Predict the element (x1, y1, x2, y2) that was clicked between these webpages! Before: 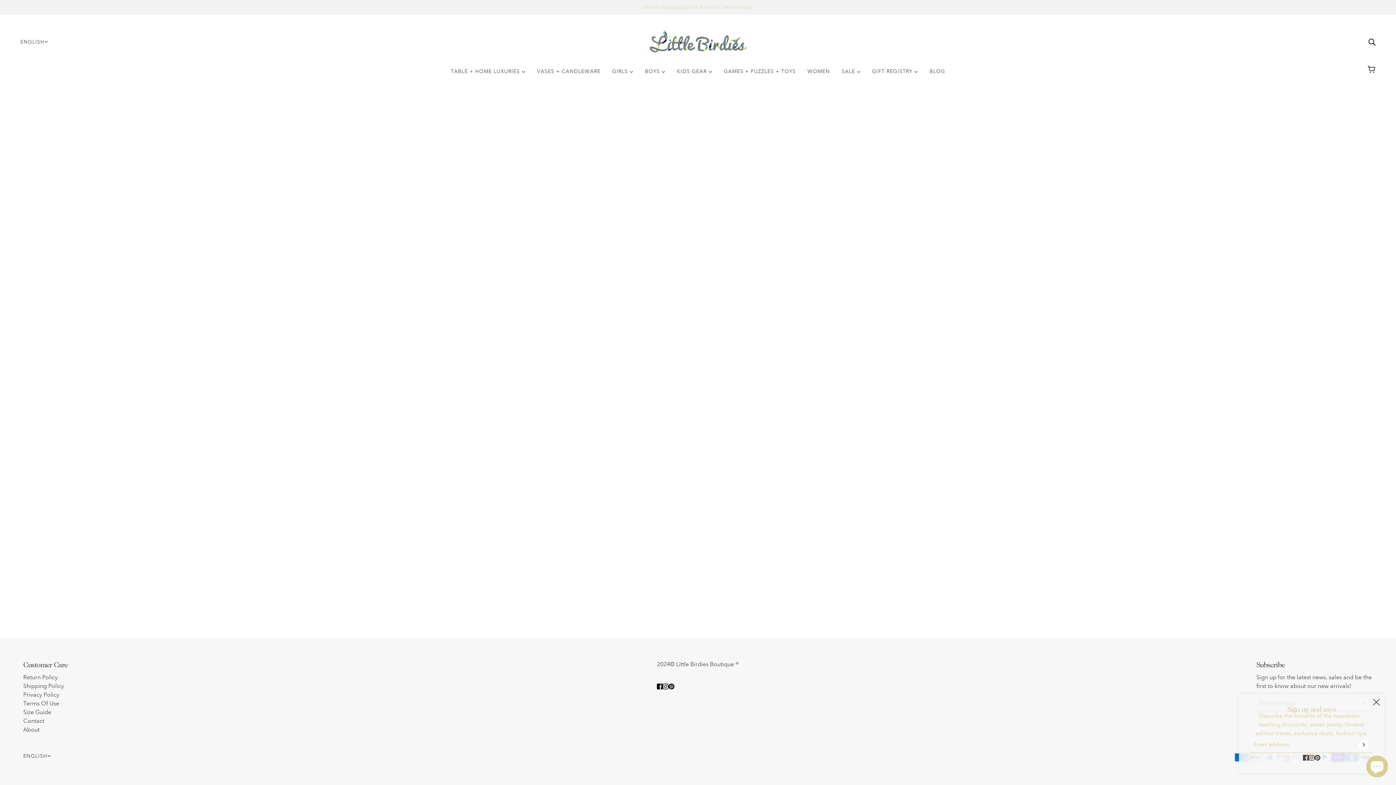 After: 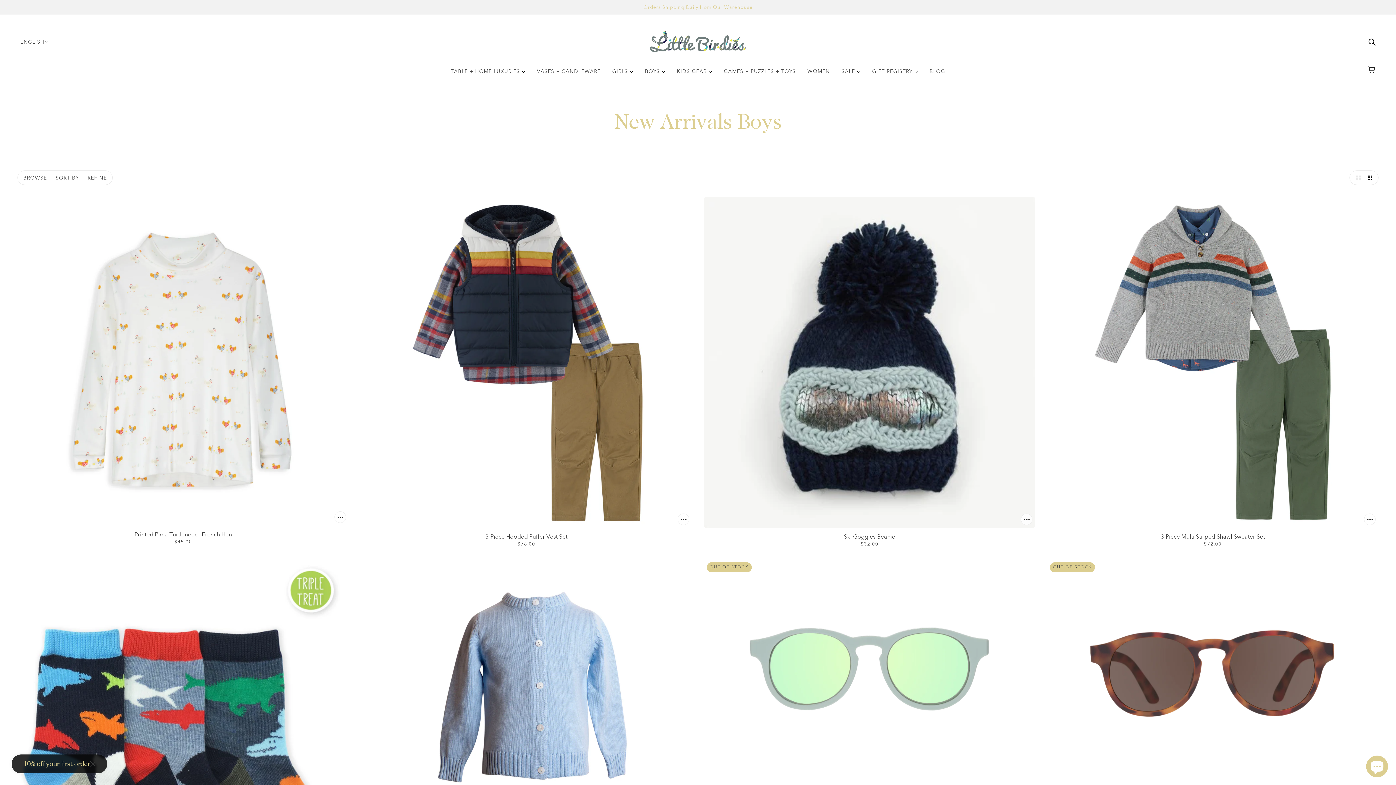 Action: bbox: (639, 62, 671, 85) label: BOYS 